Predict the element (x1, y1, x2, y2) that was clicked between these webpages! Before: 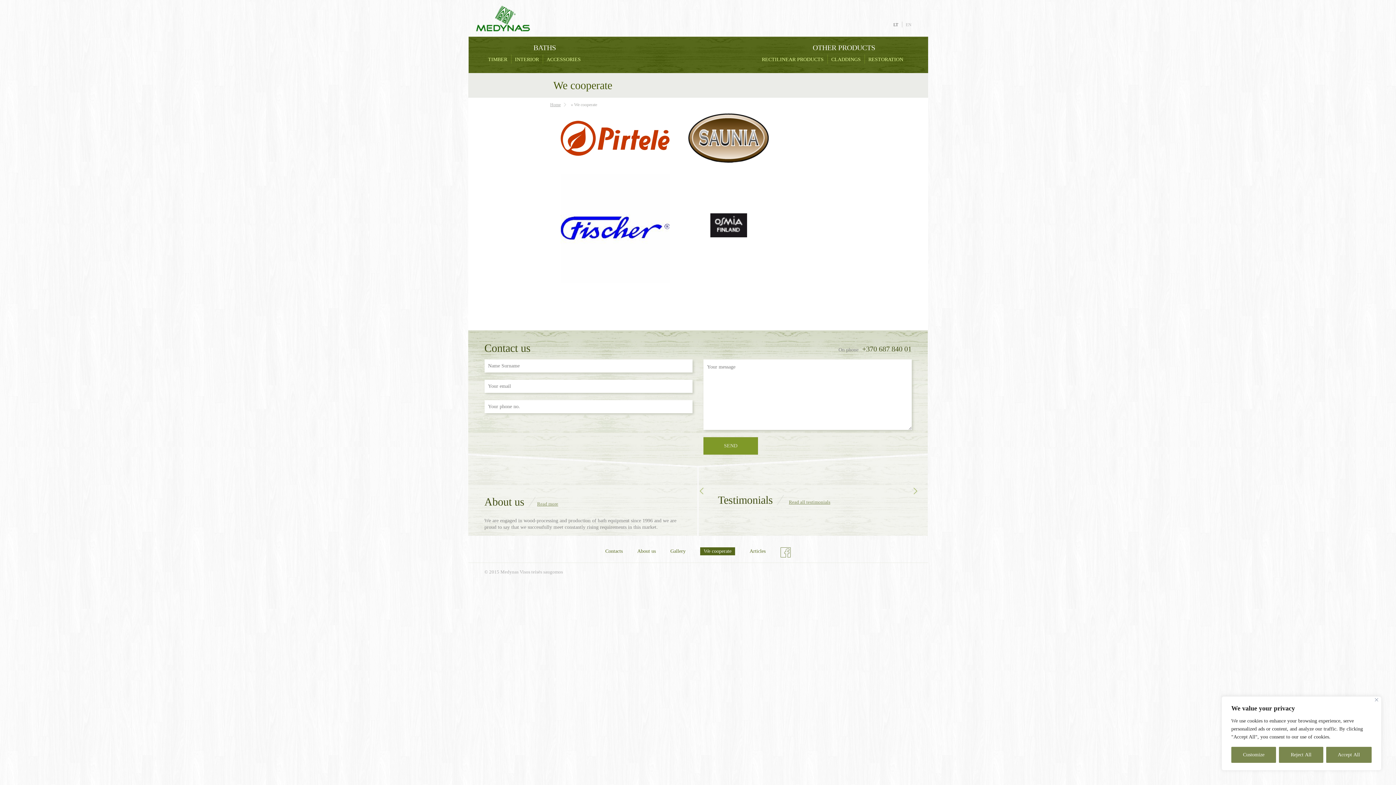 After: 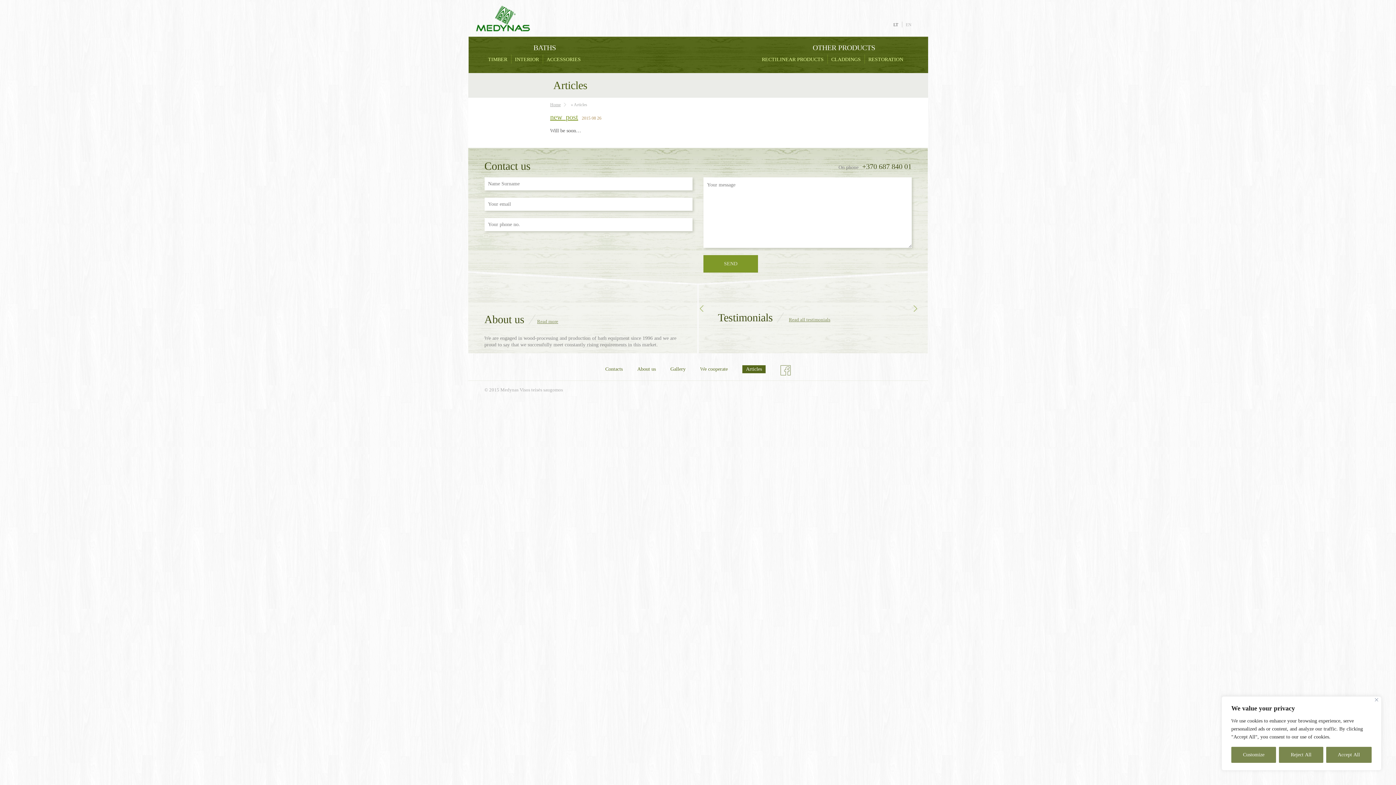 Action: label: Articles bbox: (749, 547, 765, 555)